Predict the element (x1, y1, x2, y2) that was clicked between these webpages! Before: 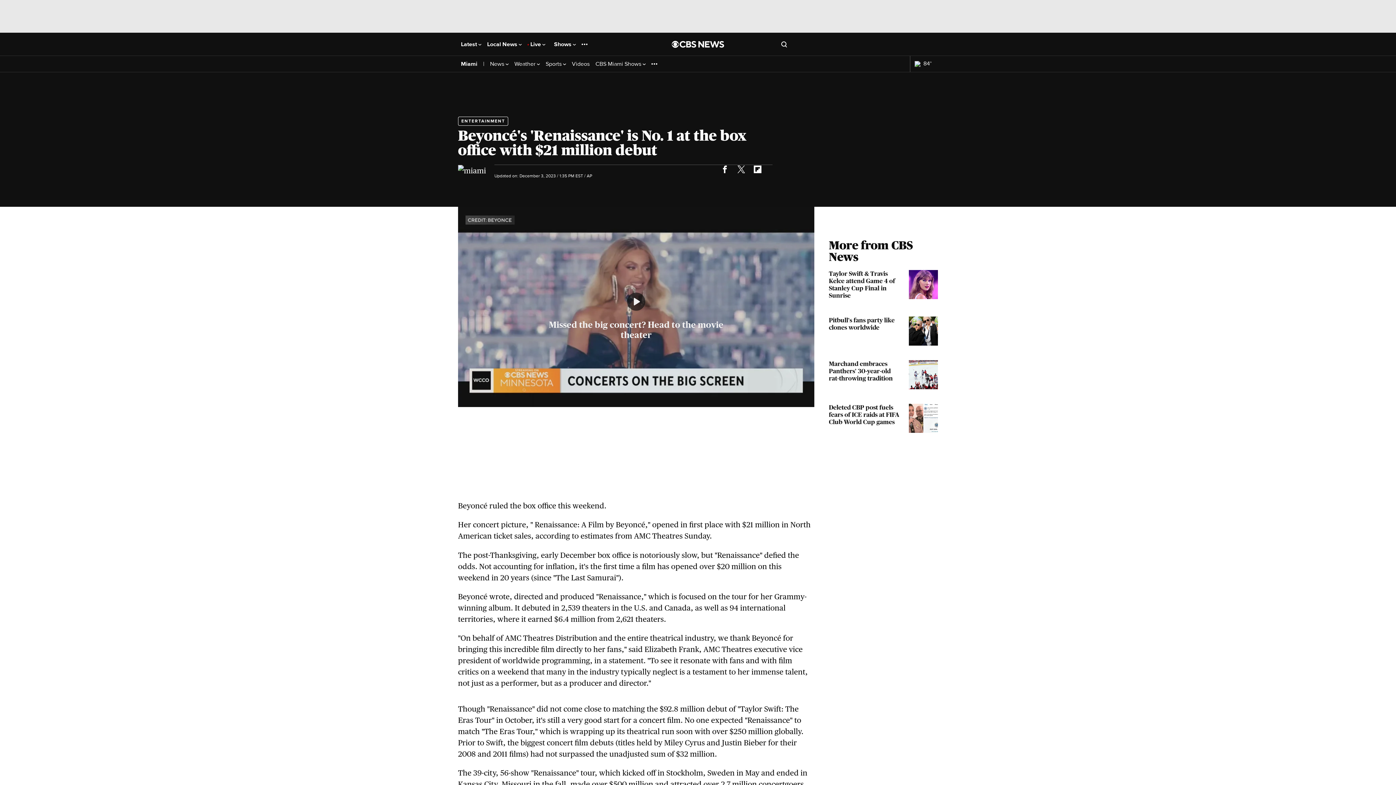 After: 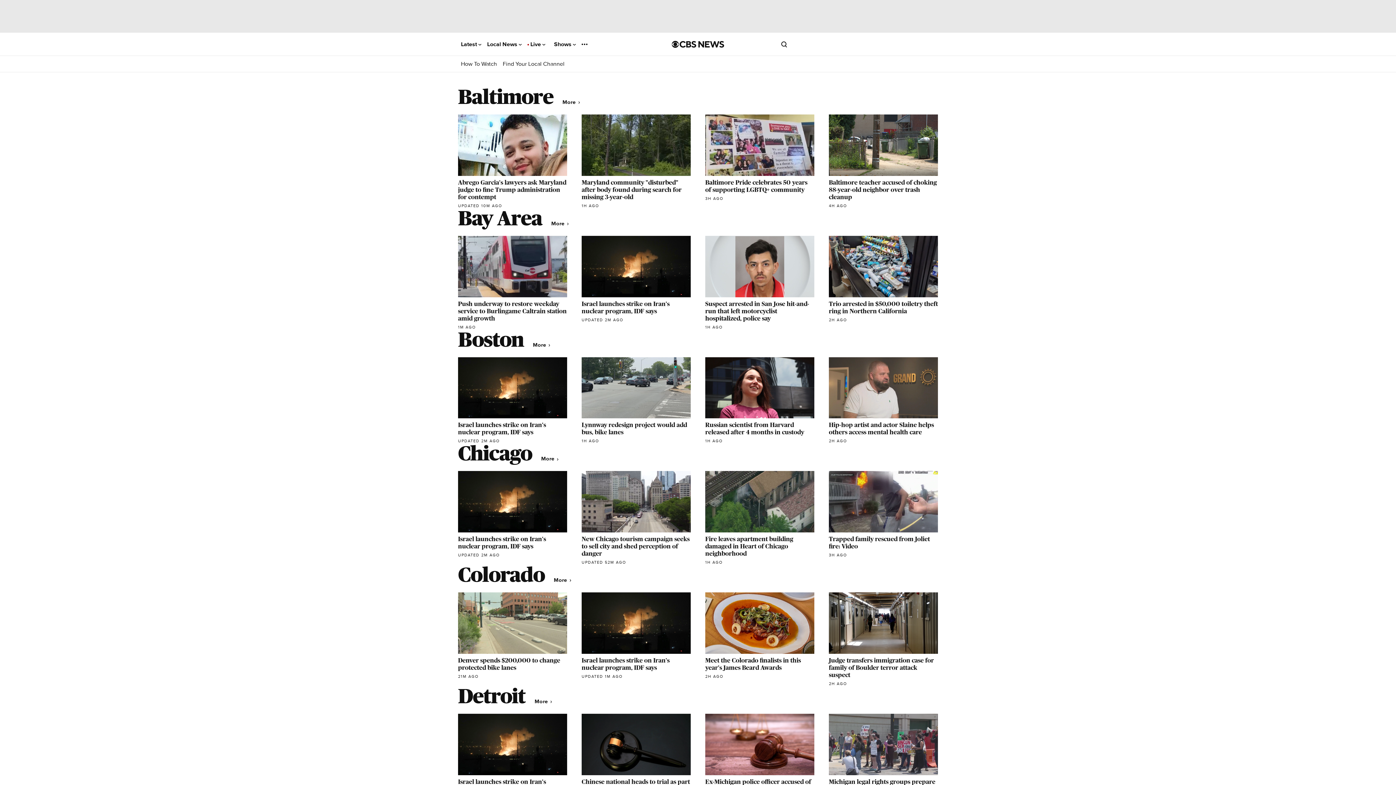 Action: label: Local News  bbox: (487, 41, 521, 47)